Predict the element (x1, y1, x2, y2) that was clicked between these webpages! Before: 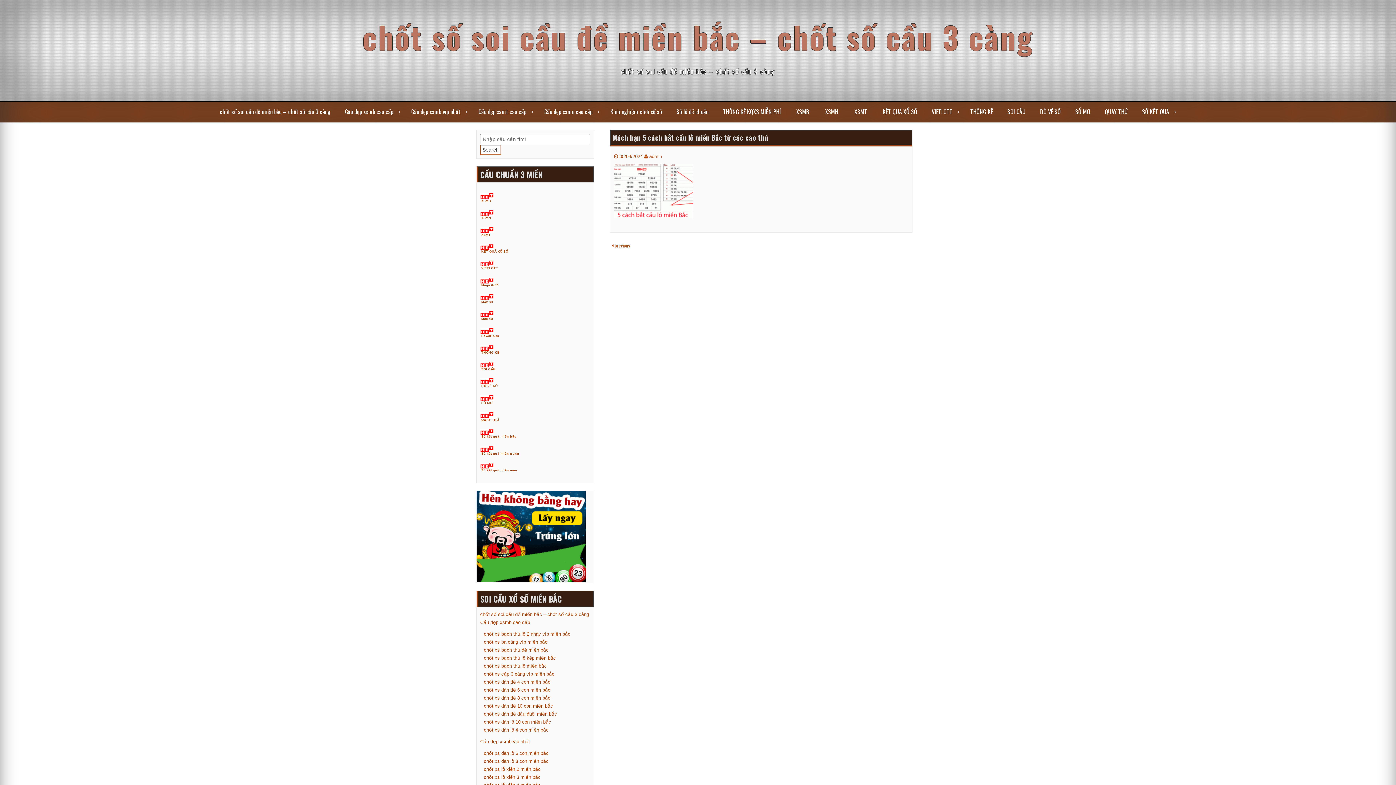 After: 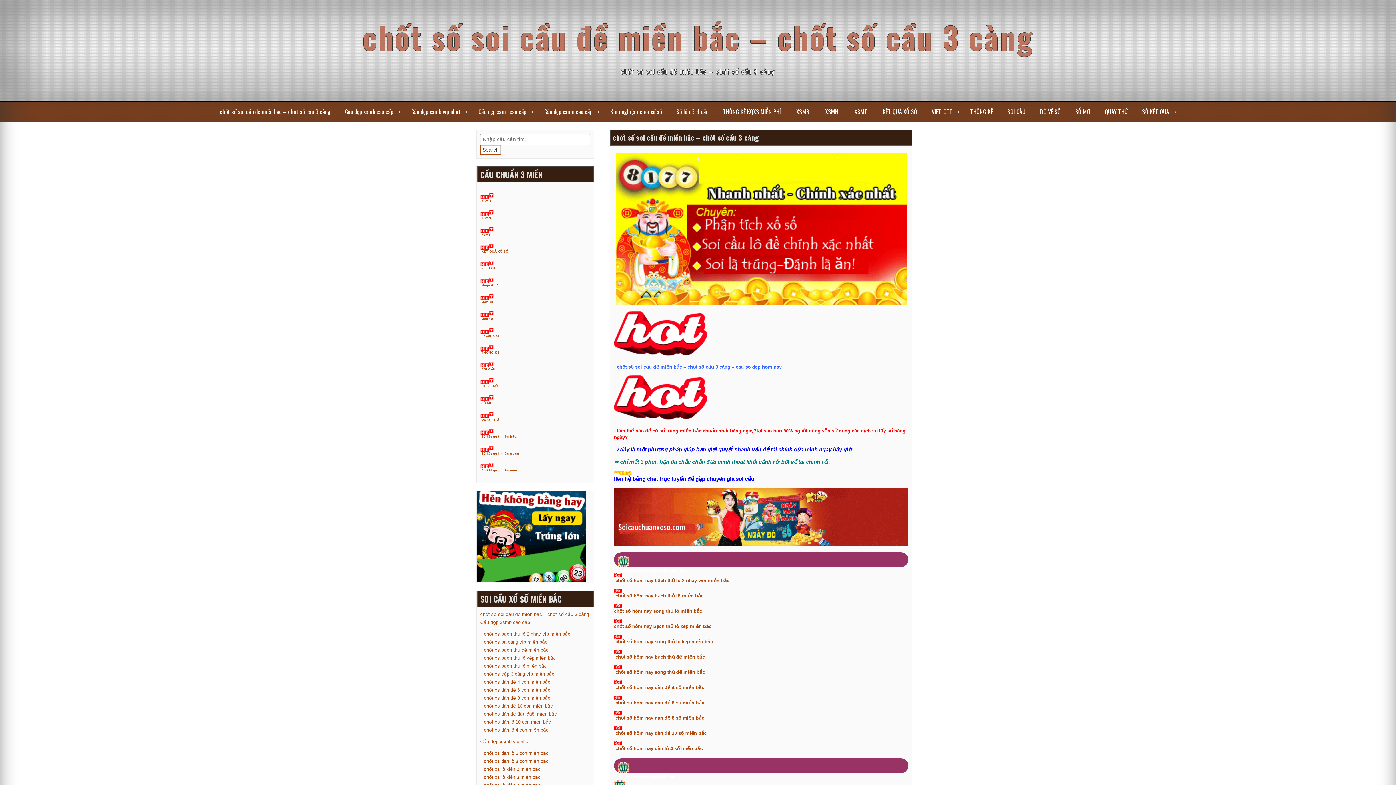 Action: bbox: (214, 101, 339, 121) label: chốt số soi cầu đề miền bắc – chốt số cầu 3 càng